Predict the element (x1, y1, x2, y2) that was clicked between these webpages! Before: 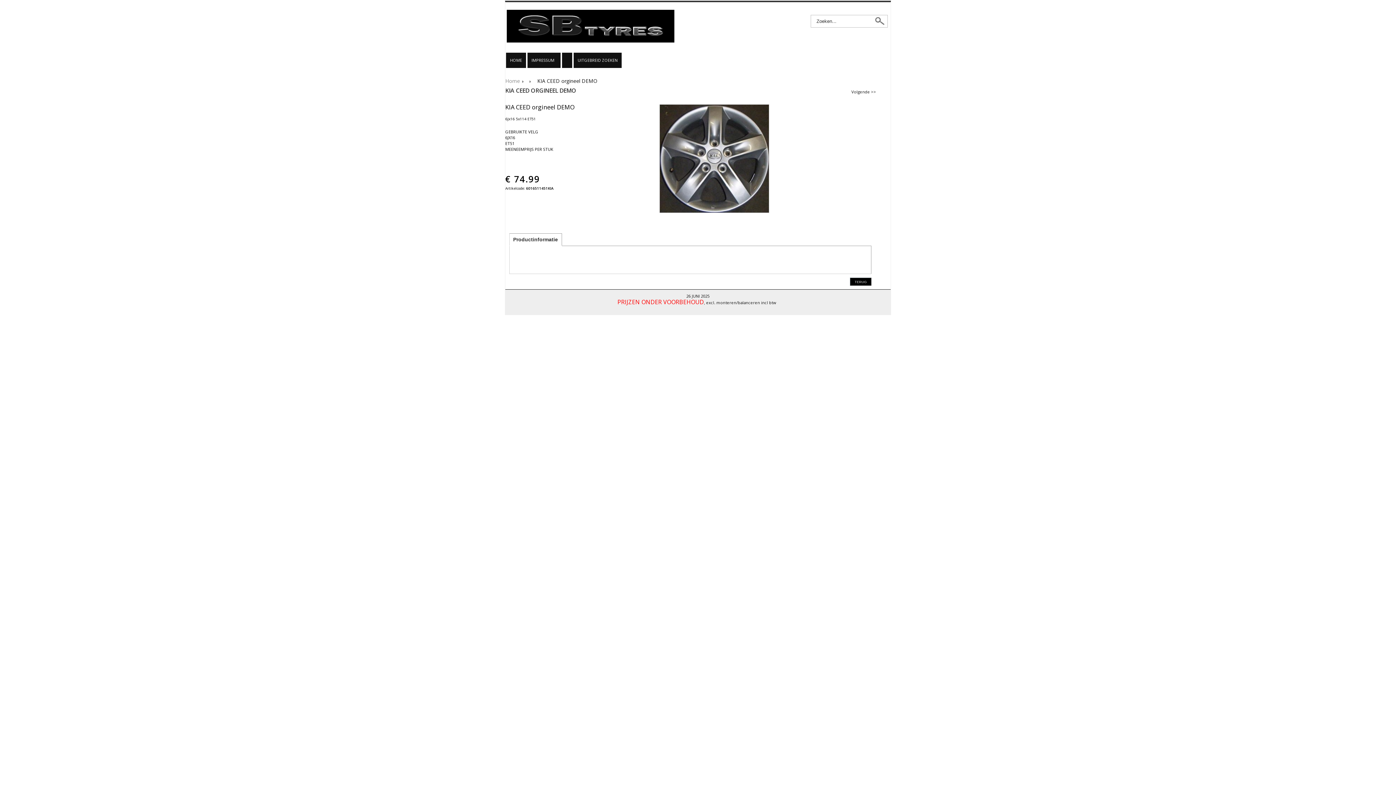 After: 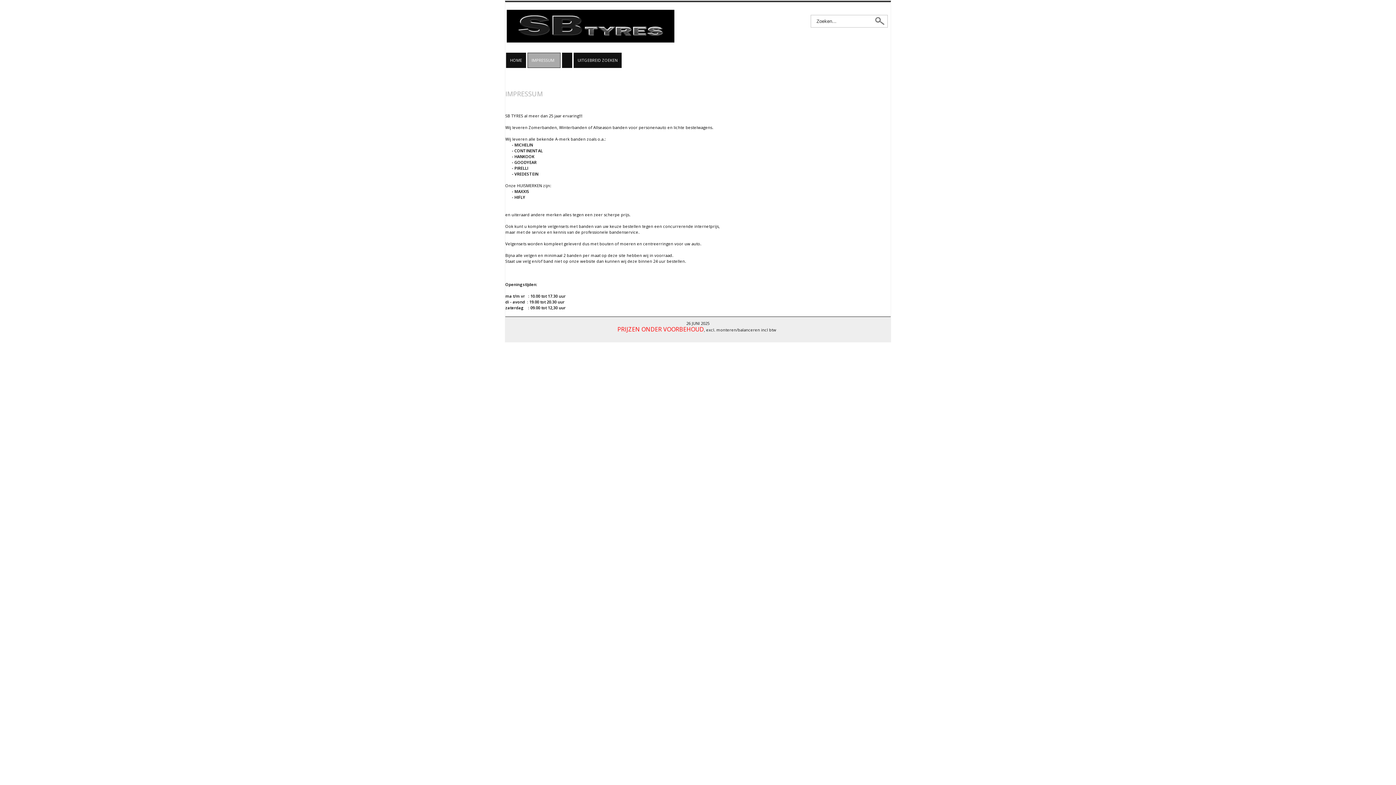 Action: bbox: (528, 53, 560, 67) label: IMPRESSUM  